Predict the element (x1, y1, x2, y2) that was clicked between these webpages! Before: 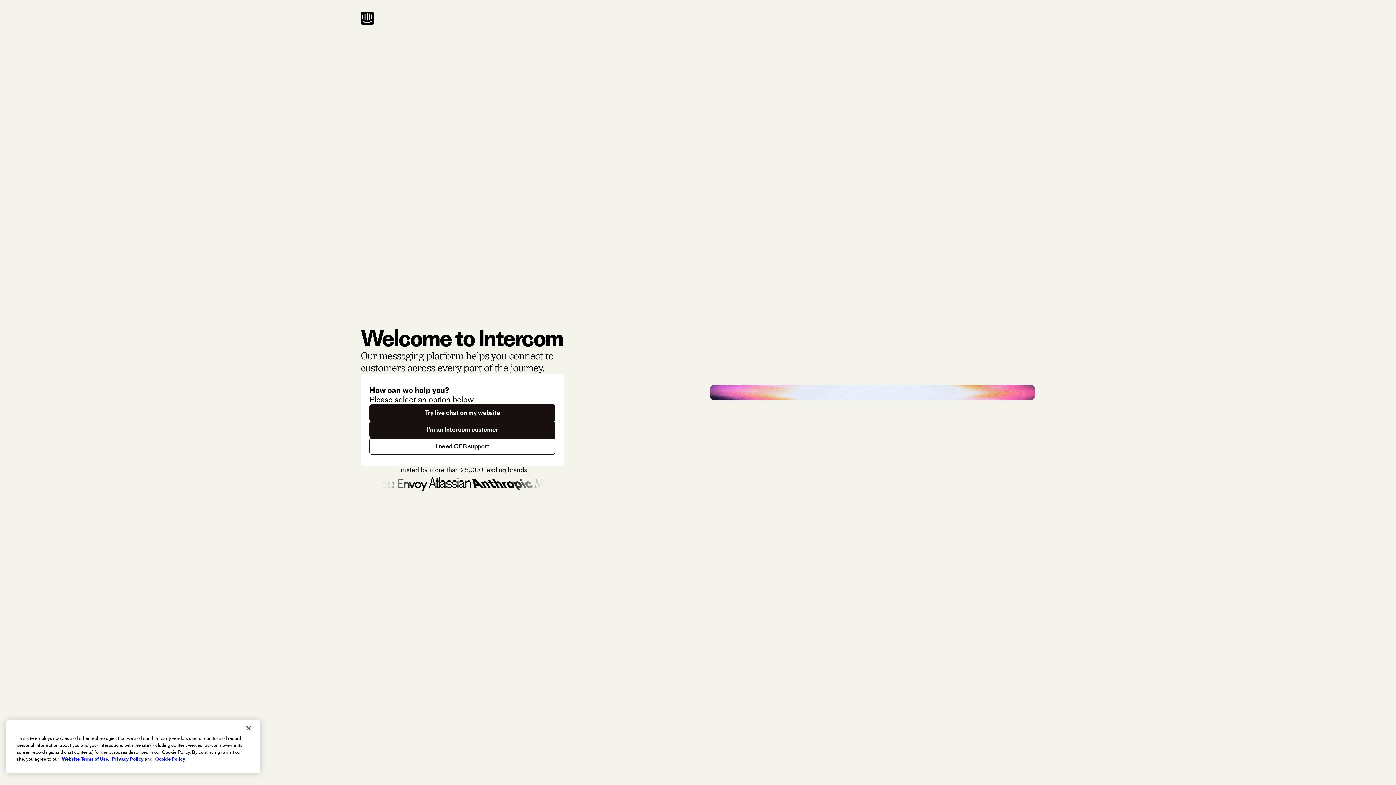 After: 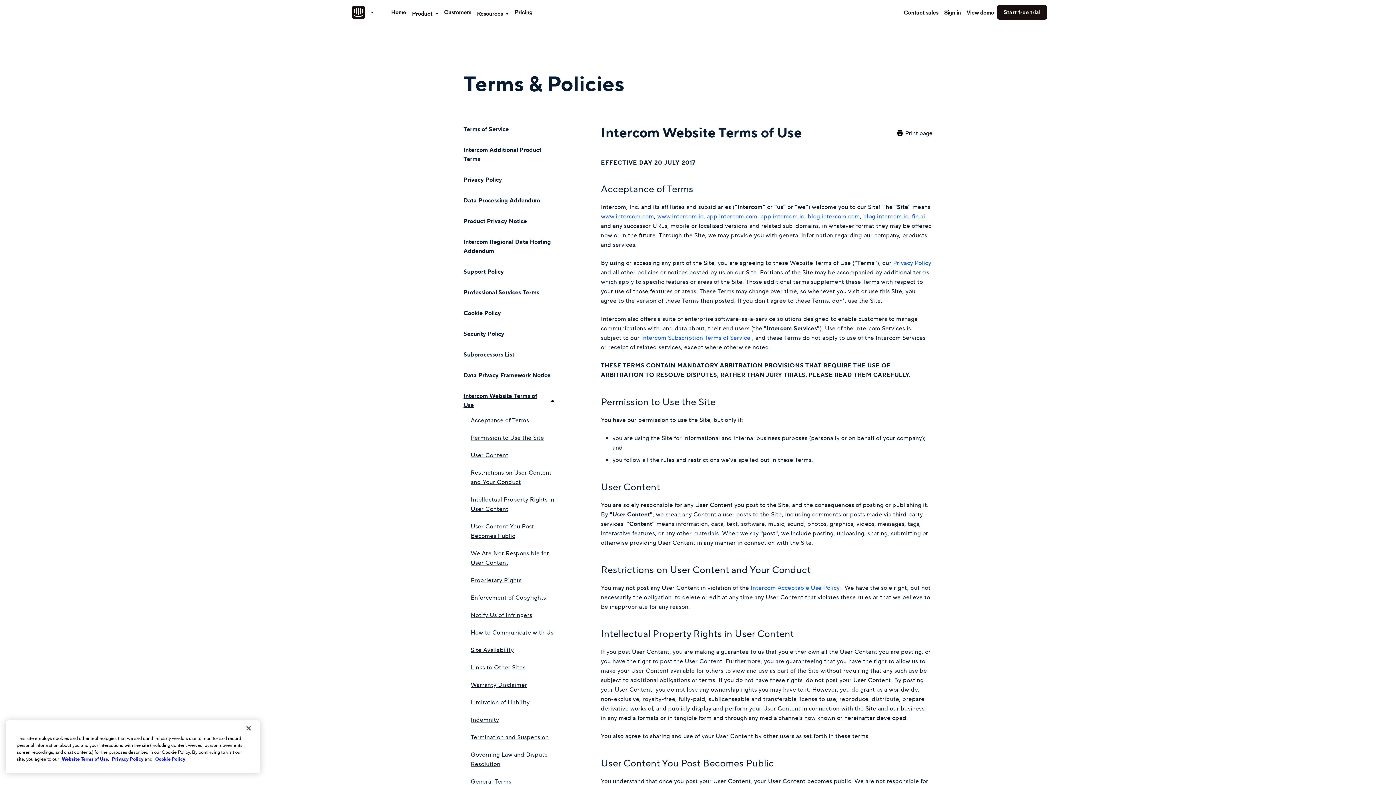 Action: label: Website Terms of Use bbox: (61, 756, 108, 762)